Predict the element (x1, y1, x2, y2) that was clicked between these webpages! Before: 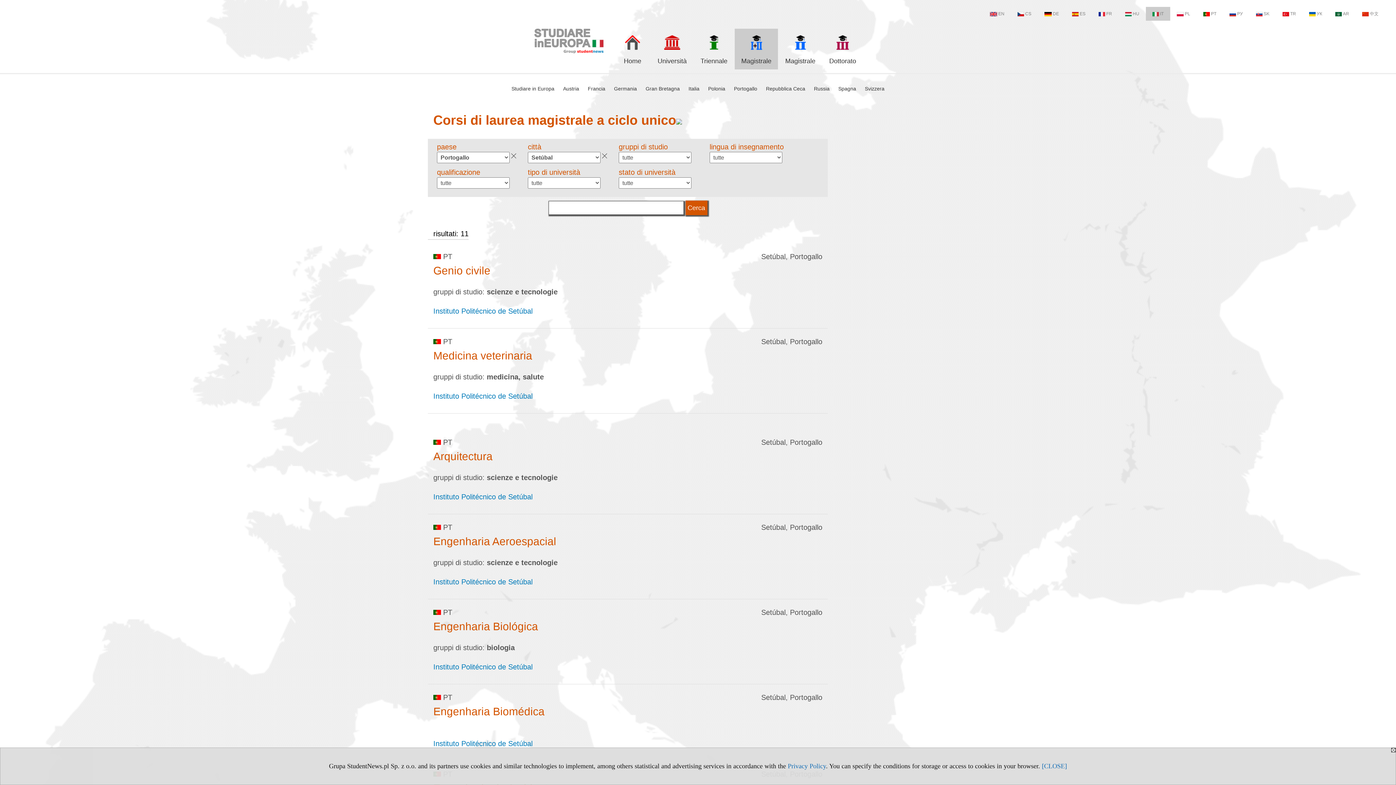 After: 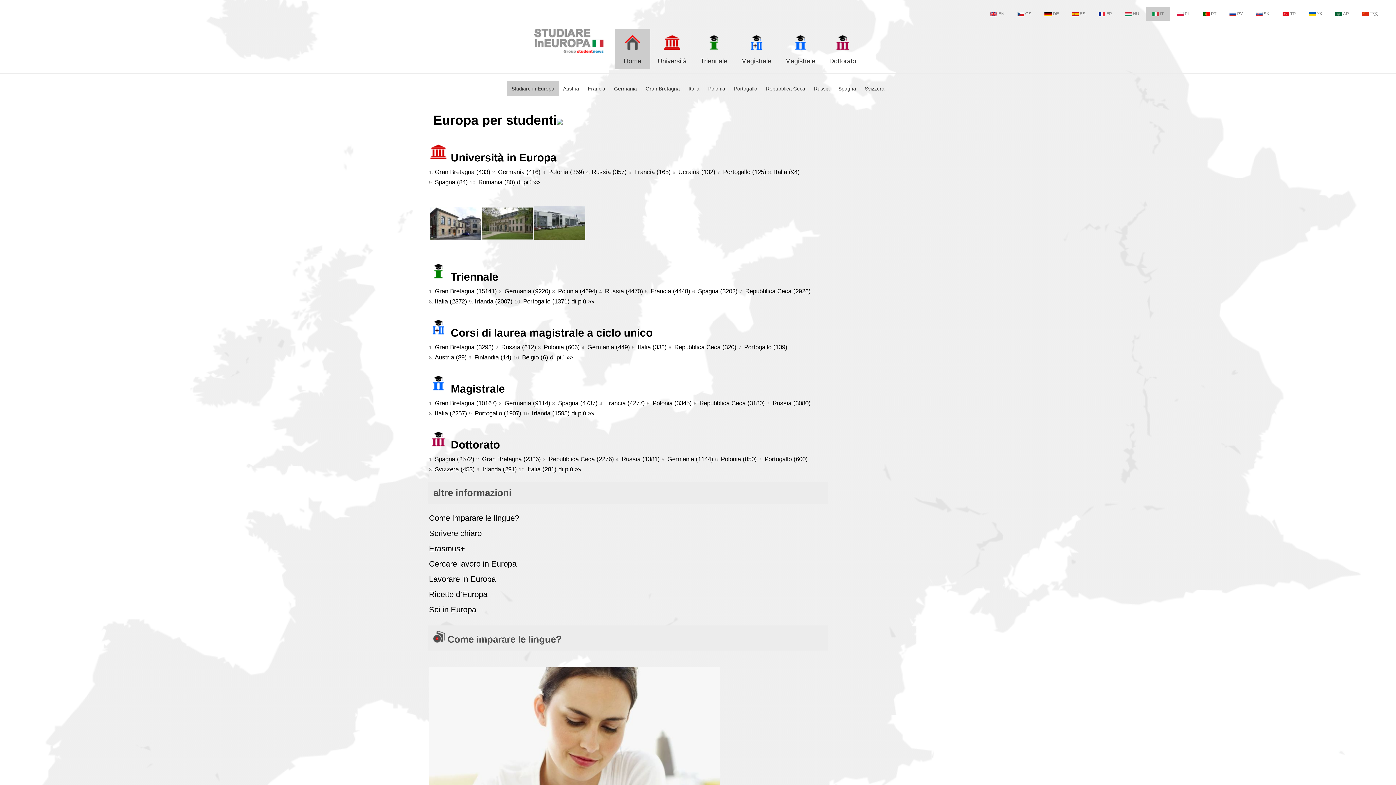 Action: label: 
Home bbox: (614, 28, 650, 69)